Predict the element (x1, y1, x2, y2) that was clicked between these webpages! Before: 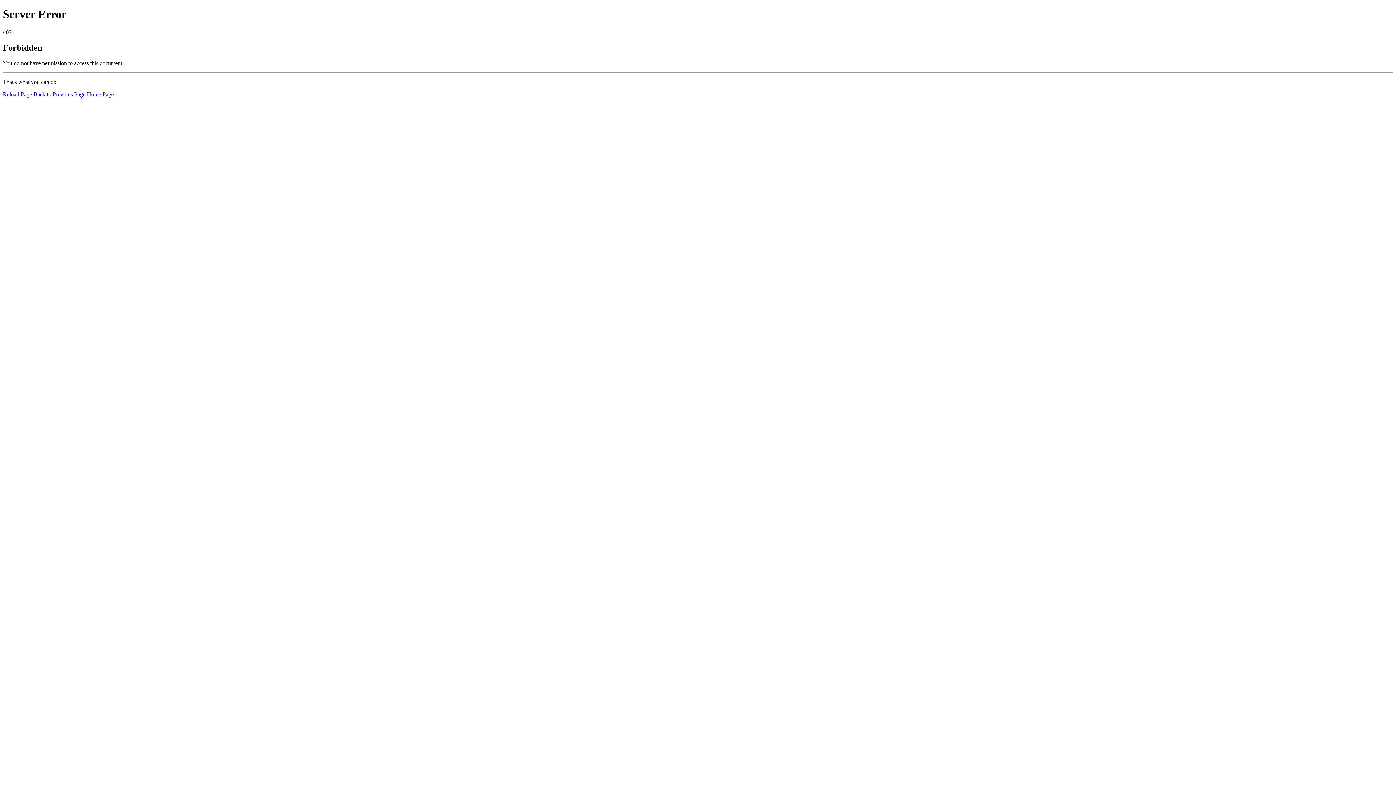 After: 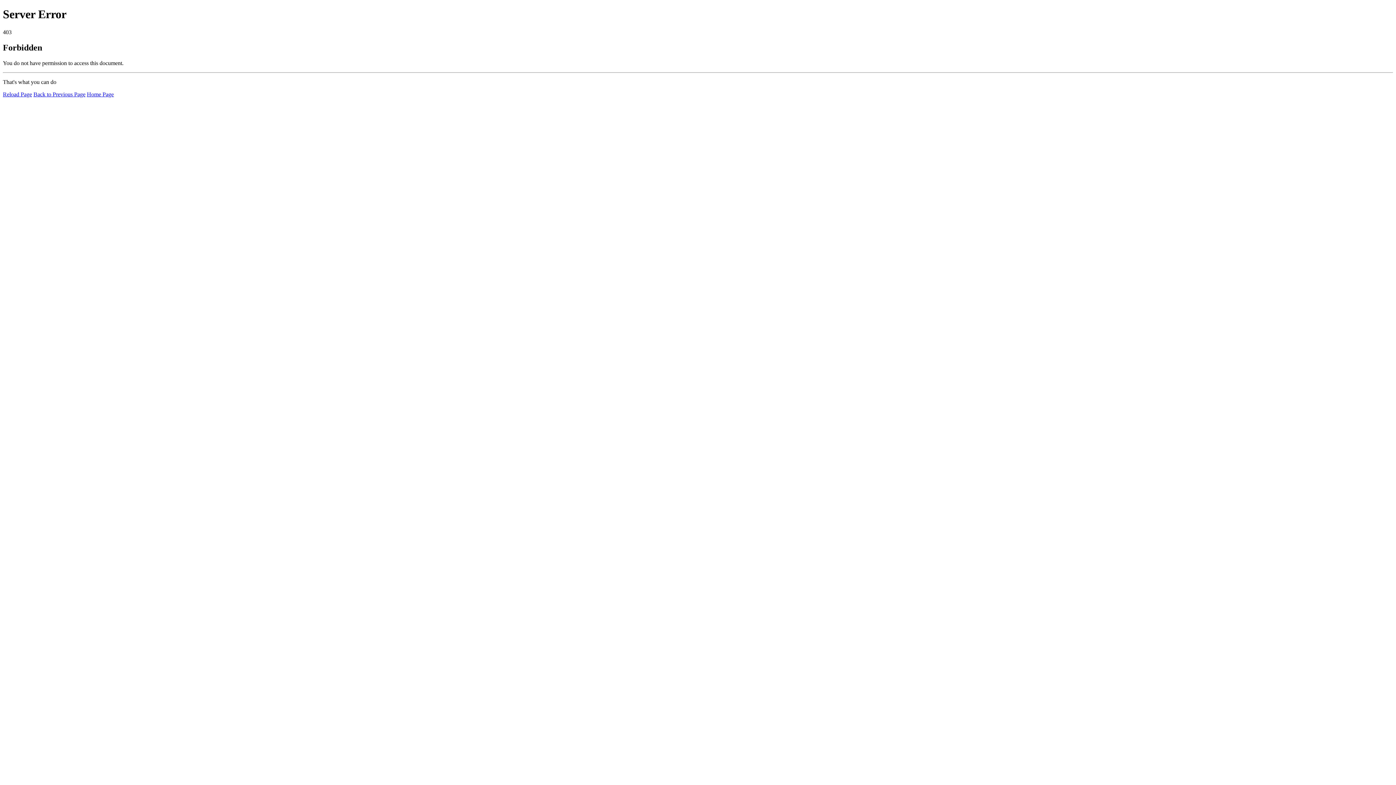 Action: bbox: (2, 91, 32, 97) label: Reload Page